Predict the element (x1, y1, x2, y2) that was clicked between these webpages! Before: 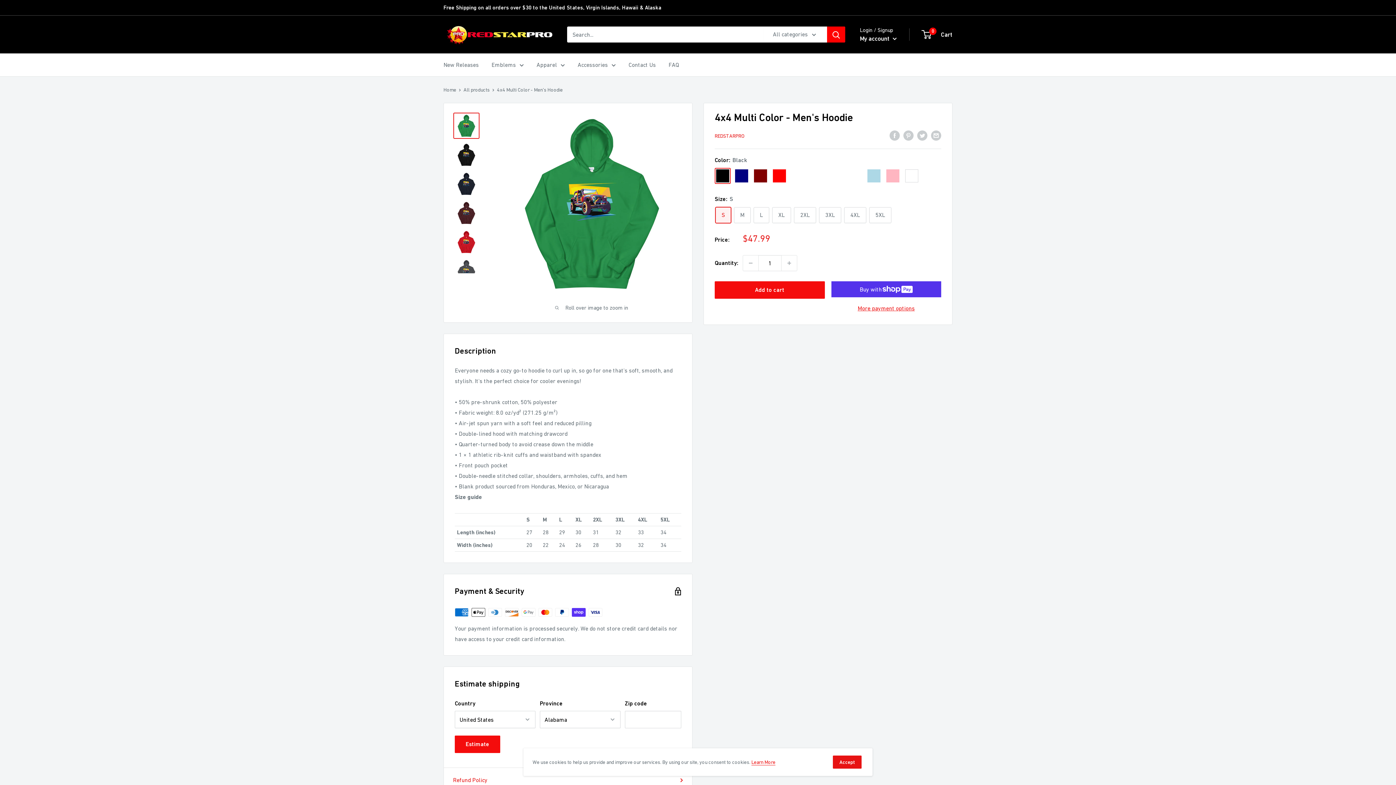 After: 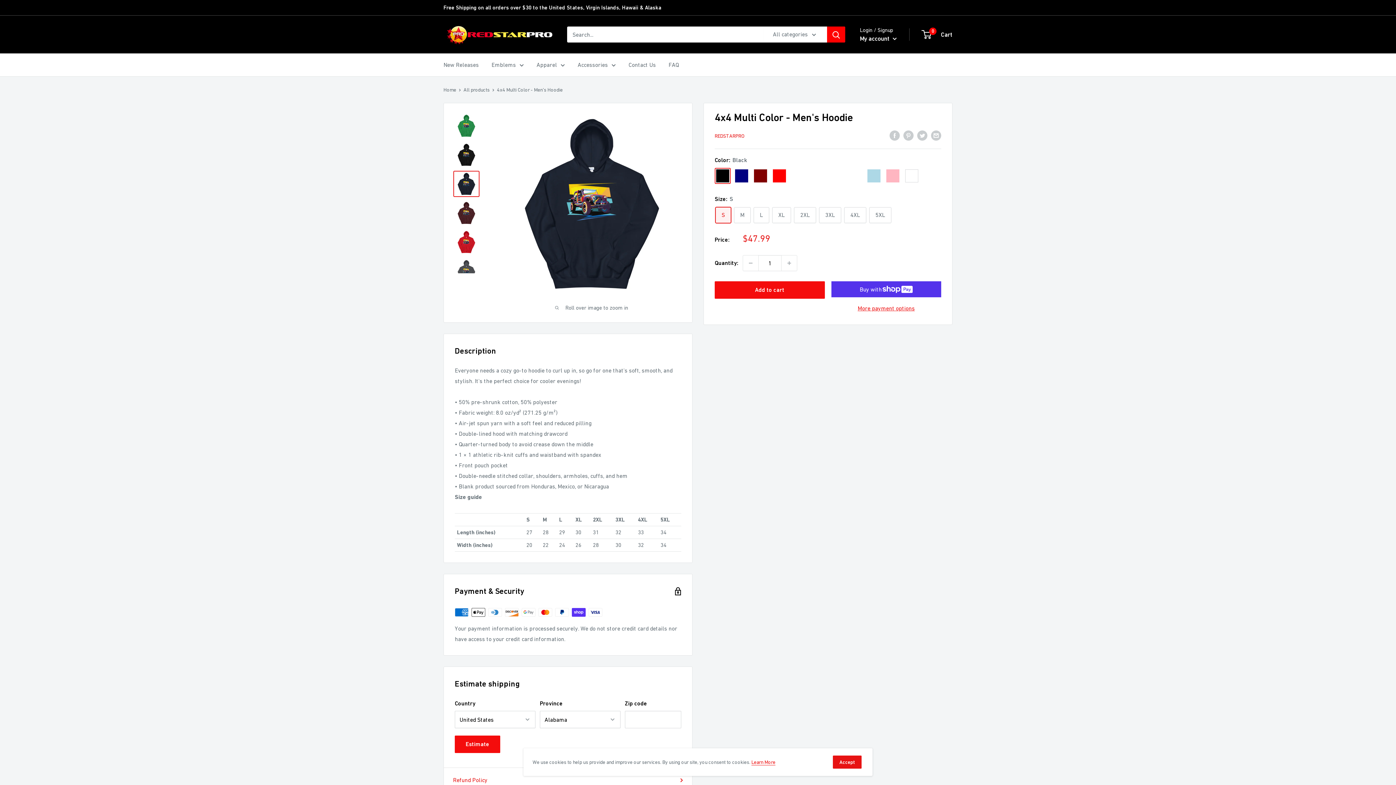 Action: bbox: (453, 170, 479, 197)